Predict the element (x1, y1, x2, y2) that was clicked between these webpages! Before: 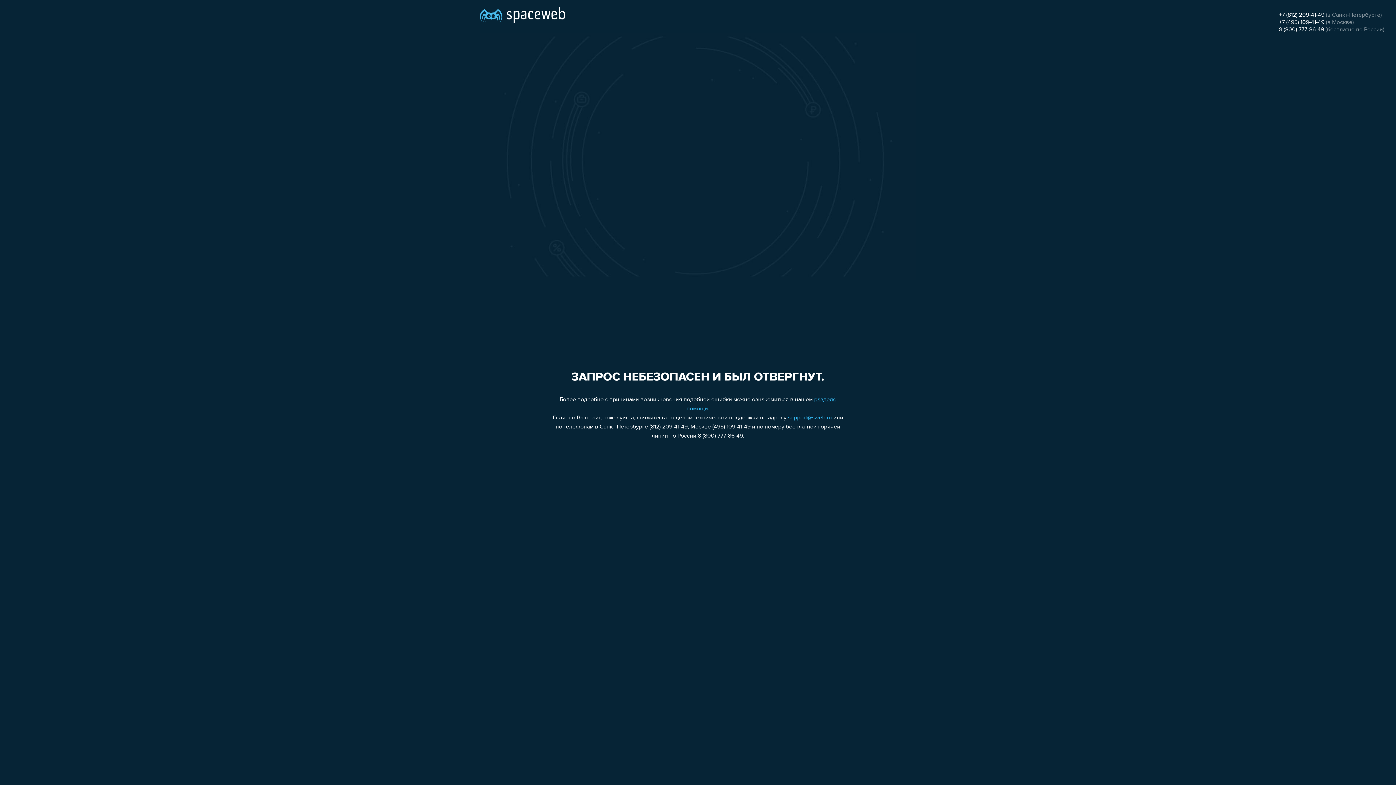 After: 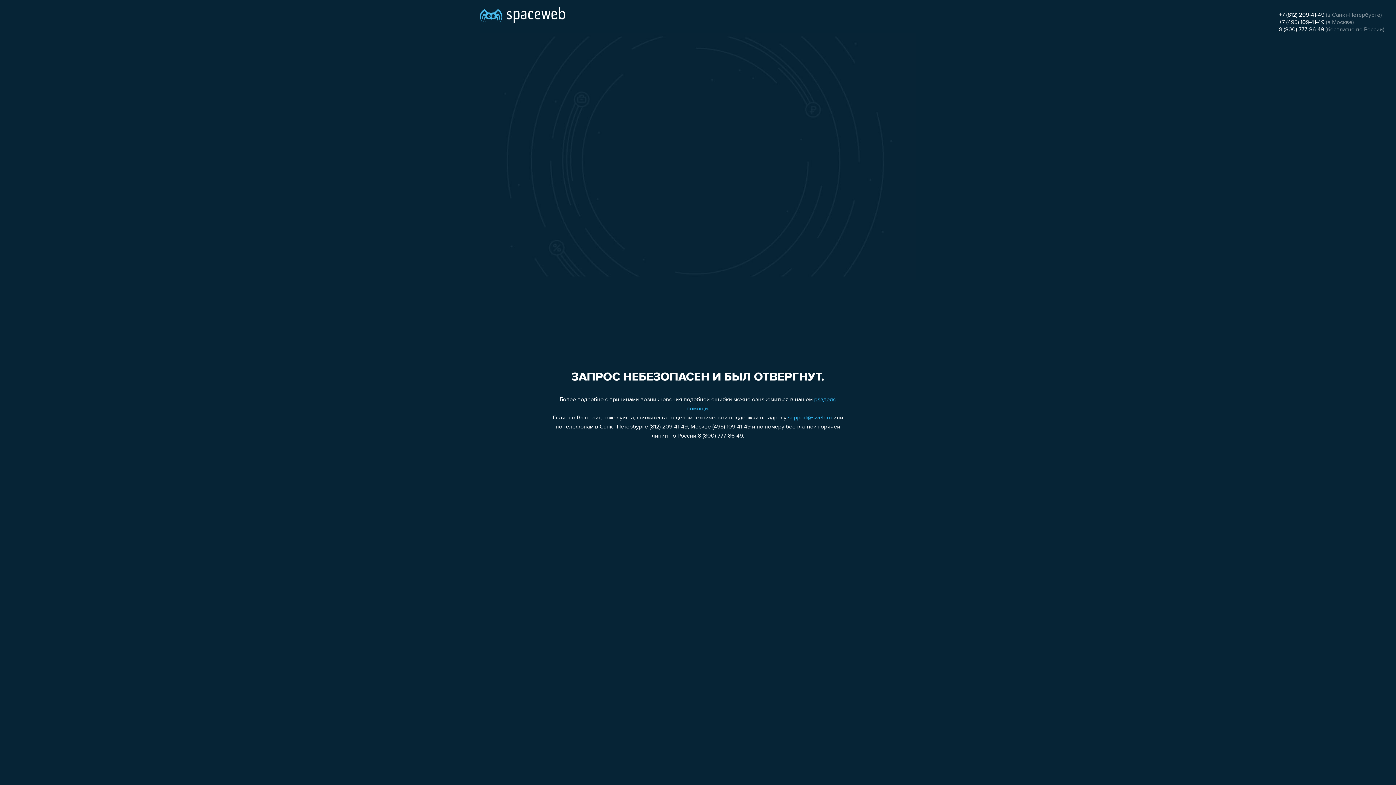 Action: label: support@sweb.ru bbox: (788, 415, 832, 421)